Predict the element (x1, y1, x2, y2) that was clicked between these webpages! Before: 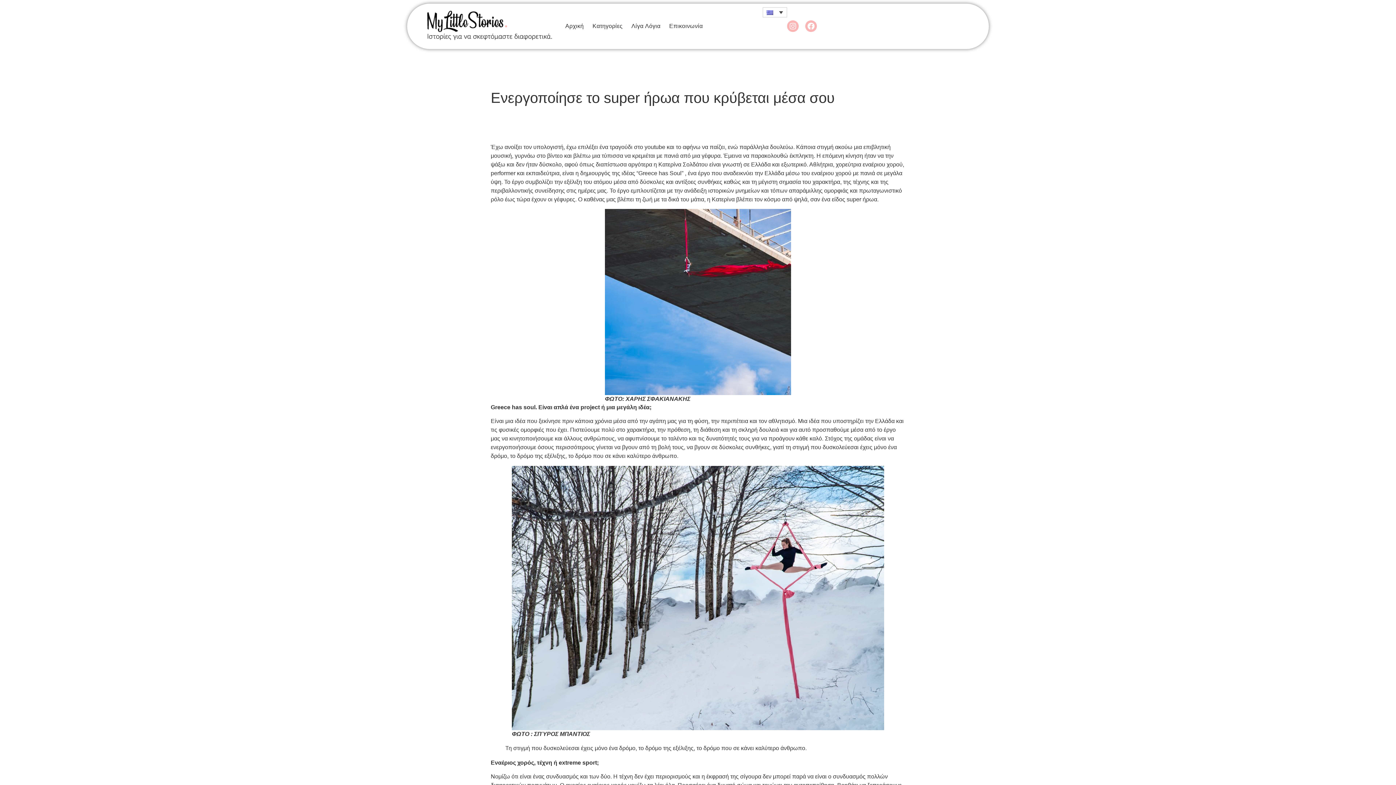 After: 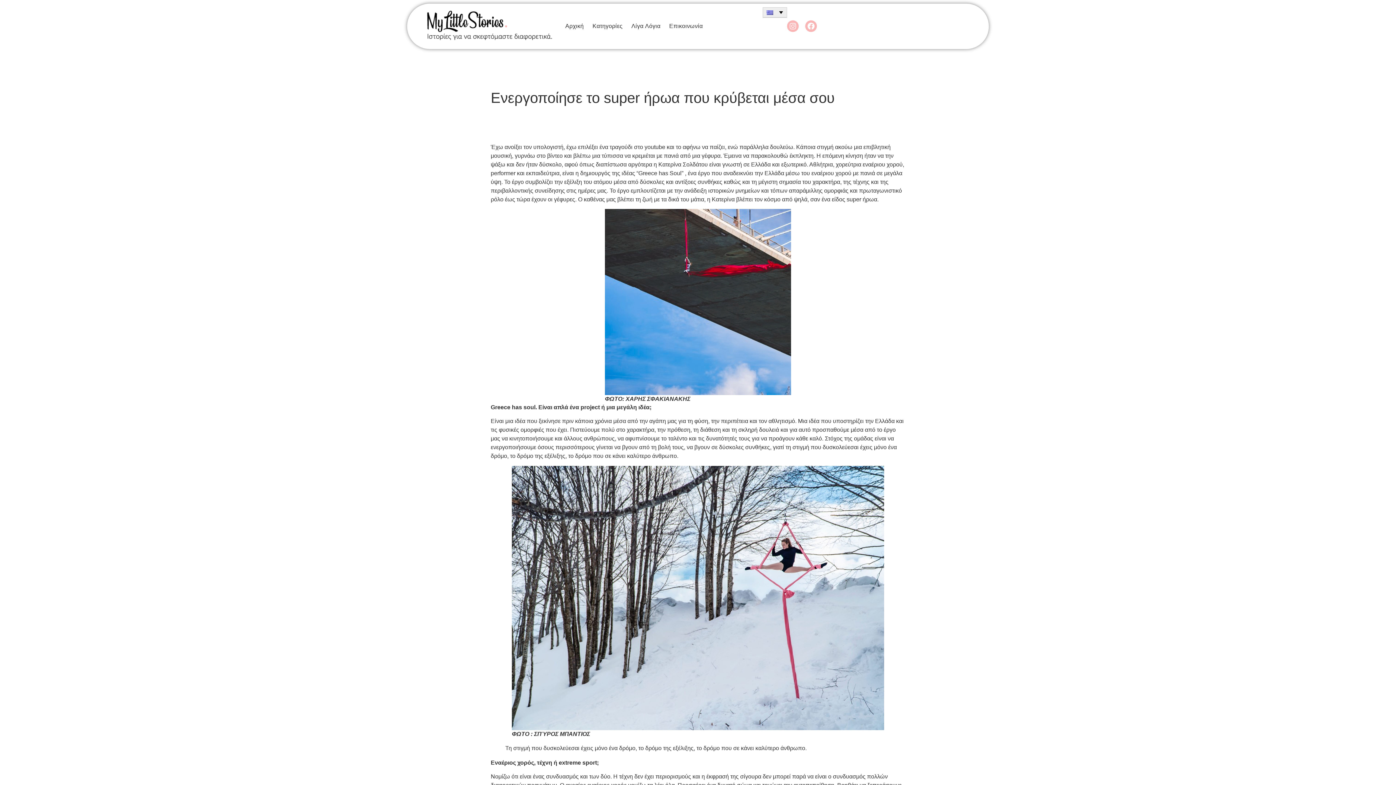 Action: bbox: (762, 7, 787, 17)